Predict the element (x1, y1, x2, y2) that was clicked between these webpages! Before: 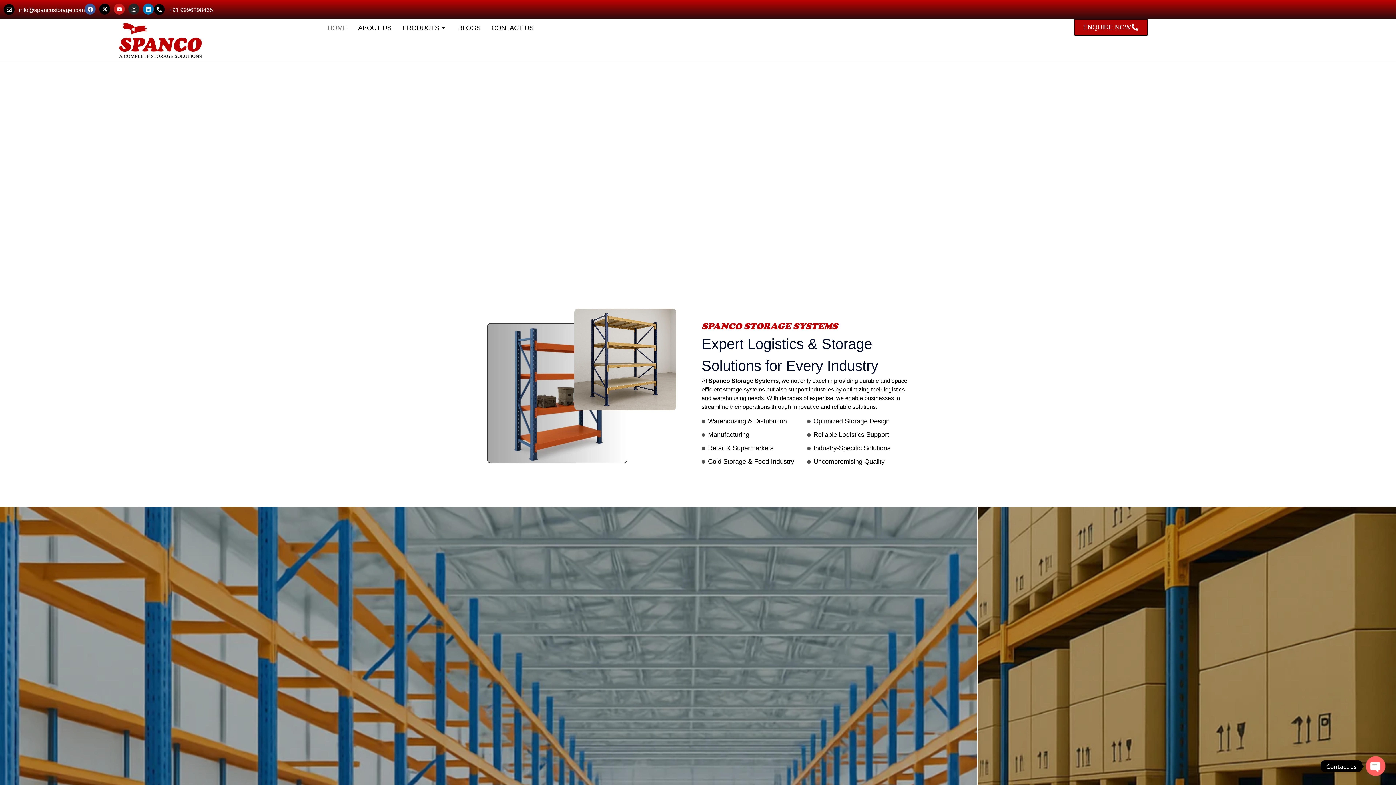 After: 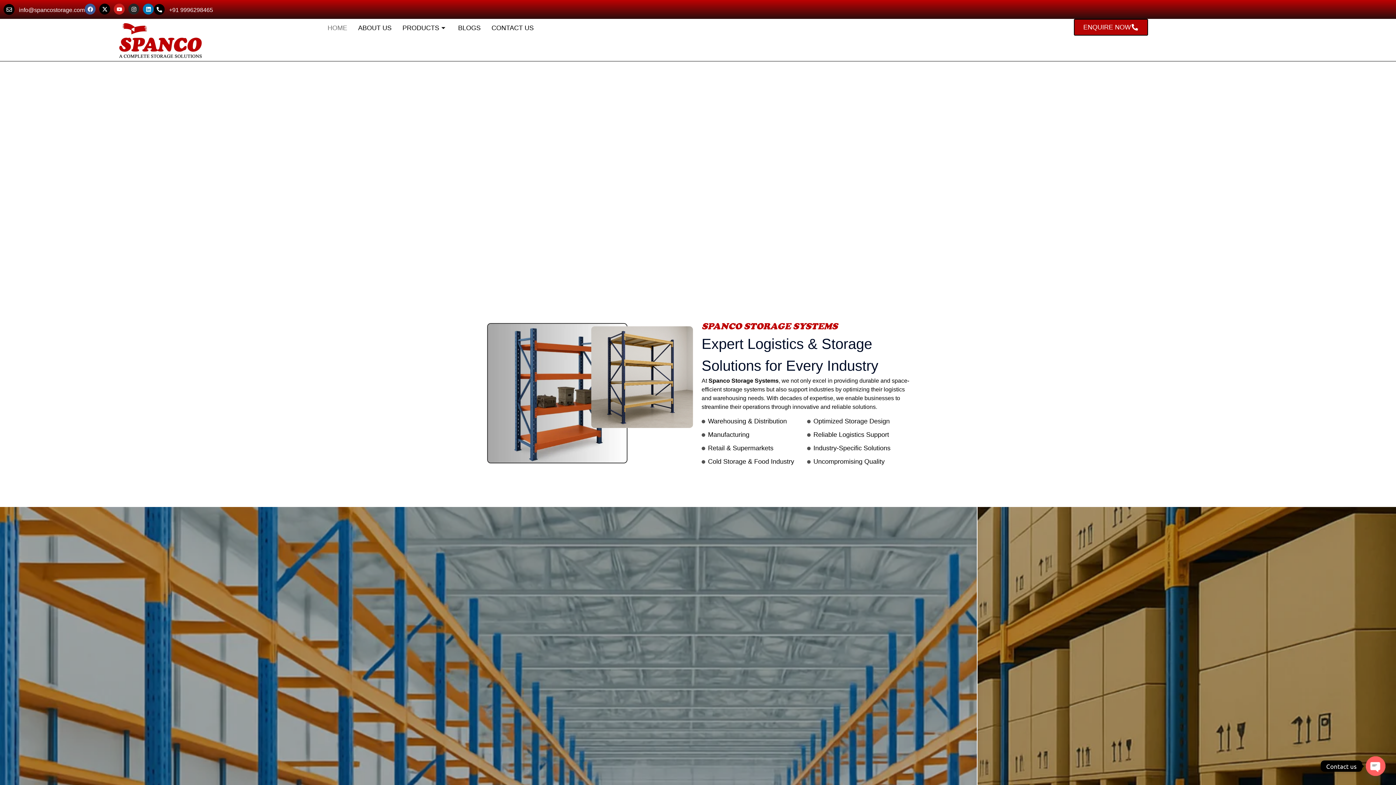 Action: label: info@spancostorage.com bbox: (18, 6, 84, 13)